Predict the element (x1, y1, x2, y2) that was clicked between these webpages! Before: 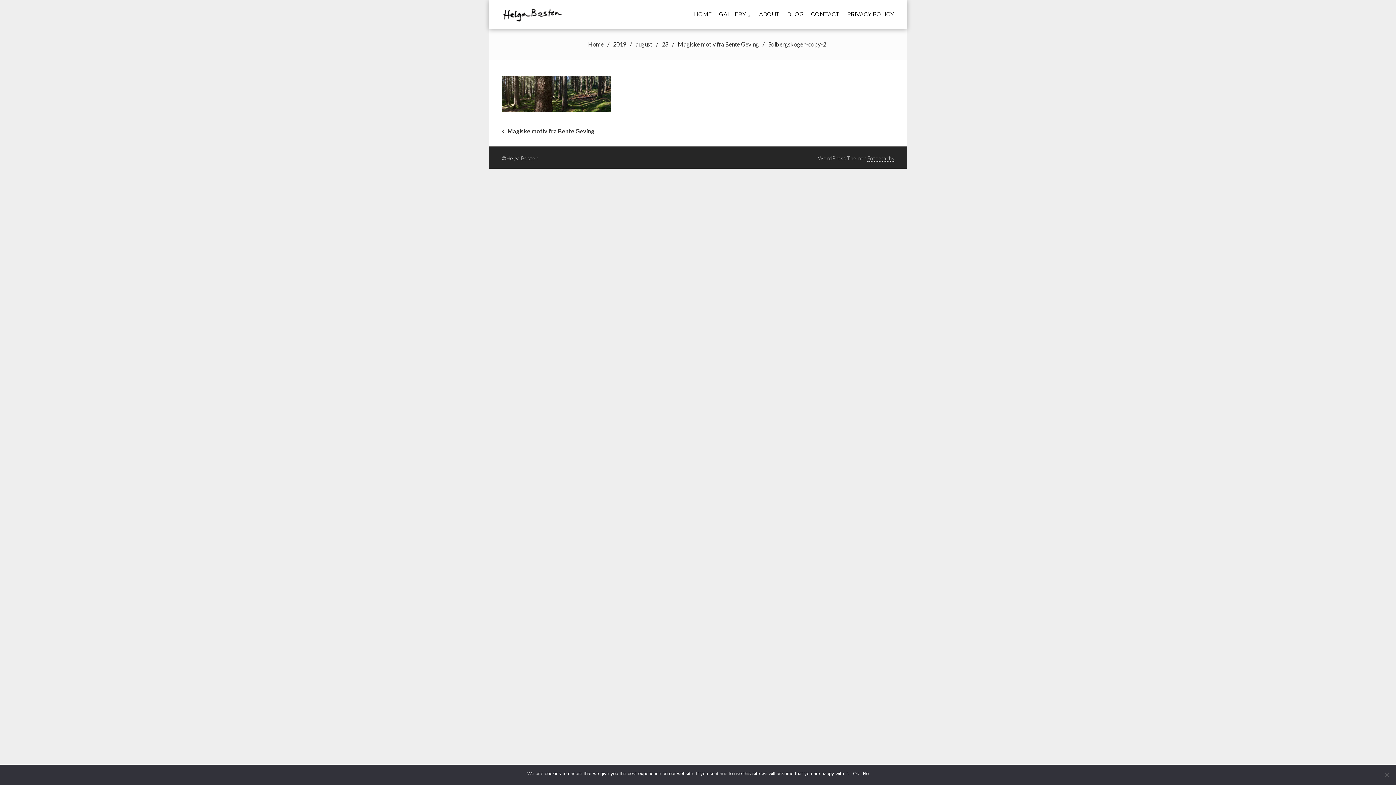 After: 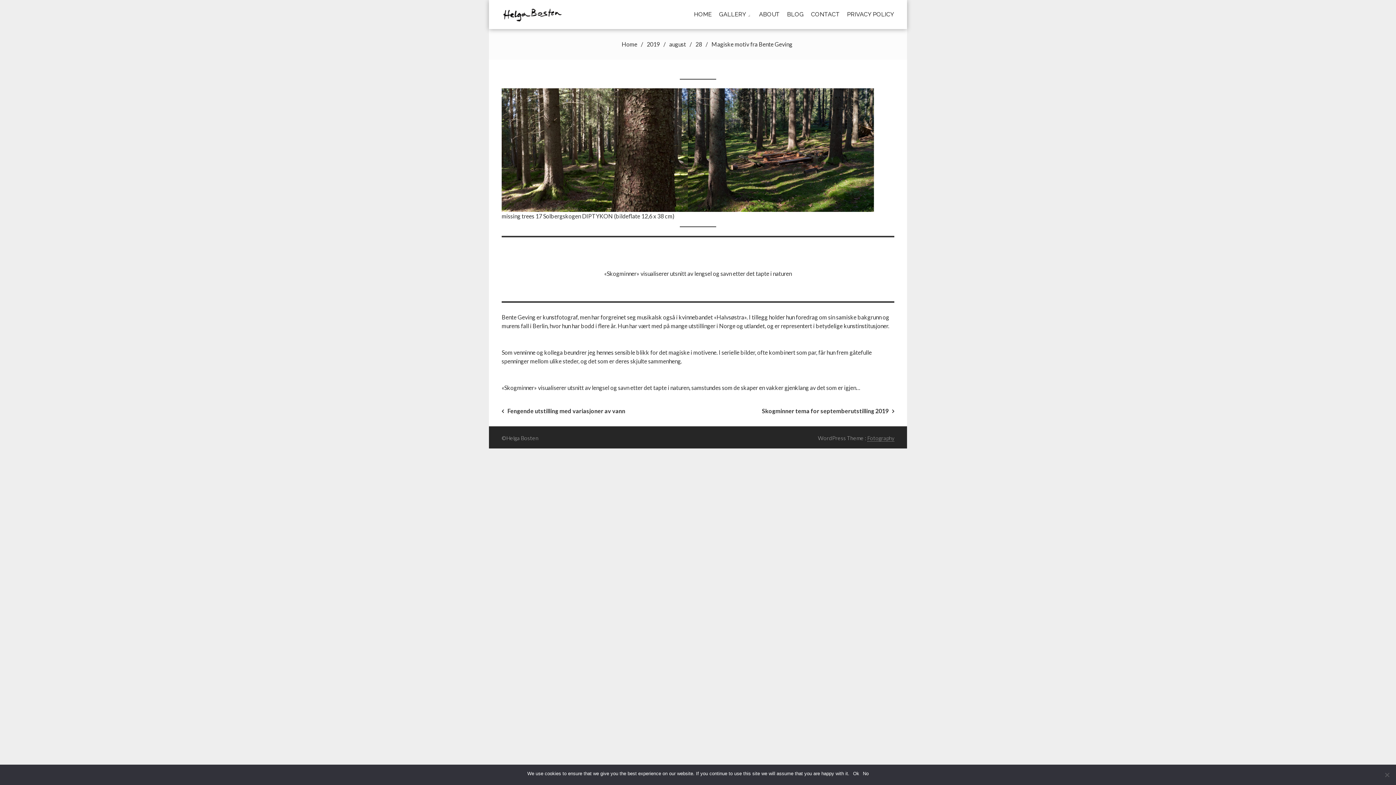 Action: label: Magiske motiv fra Bente Geving bbox: (501, 127, 594, 134)